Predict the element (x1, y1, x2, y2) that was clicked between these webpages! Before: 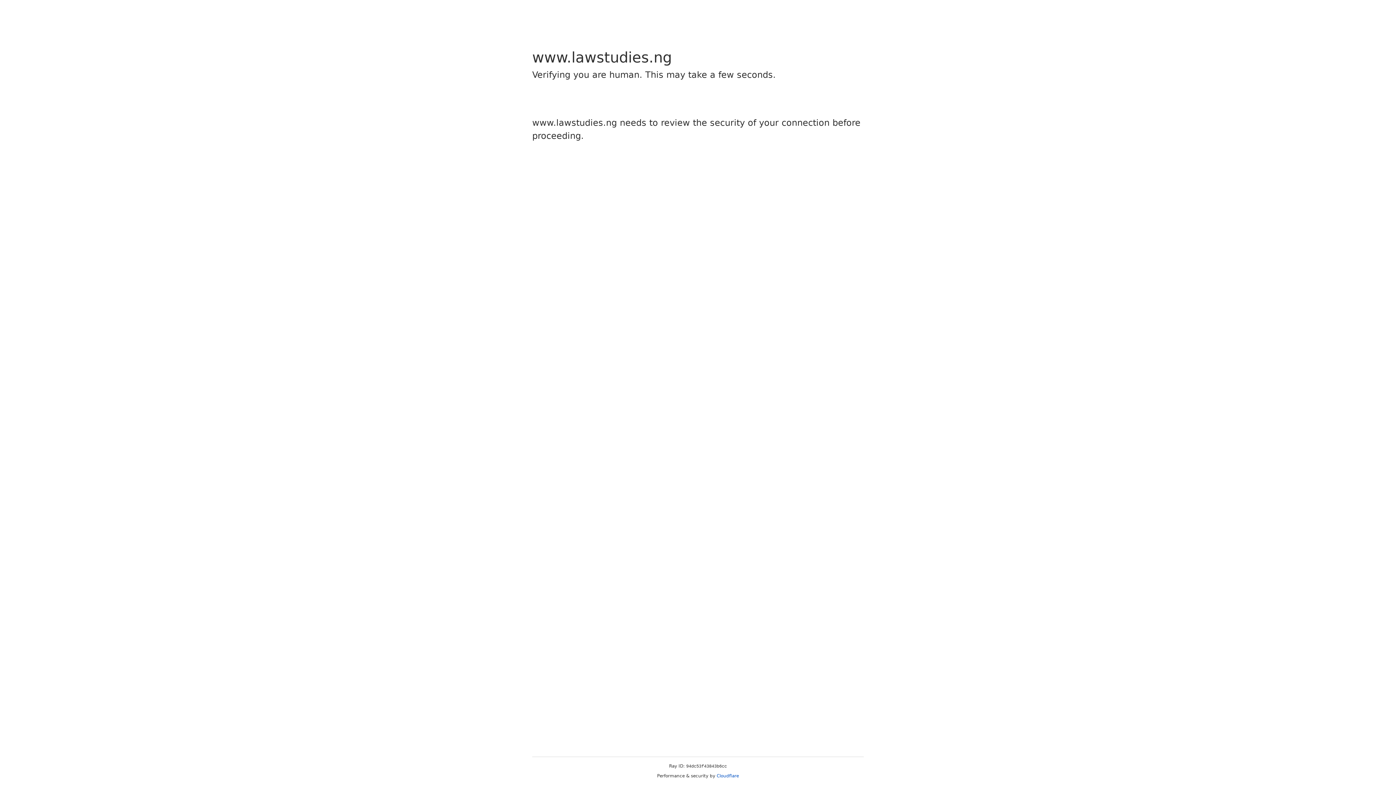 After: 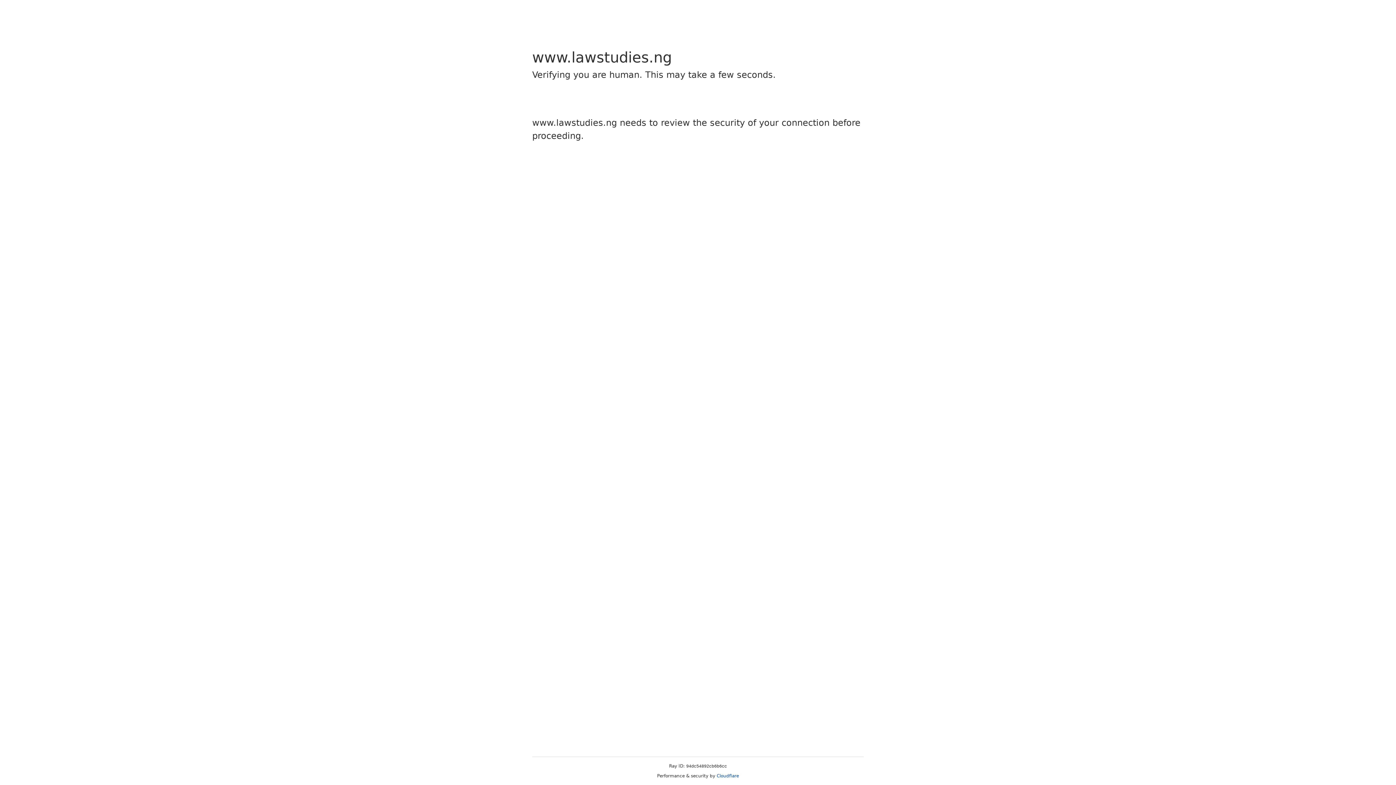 Action: label: Cloudflare bbox: (716, 773, 739, 778)